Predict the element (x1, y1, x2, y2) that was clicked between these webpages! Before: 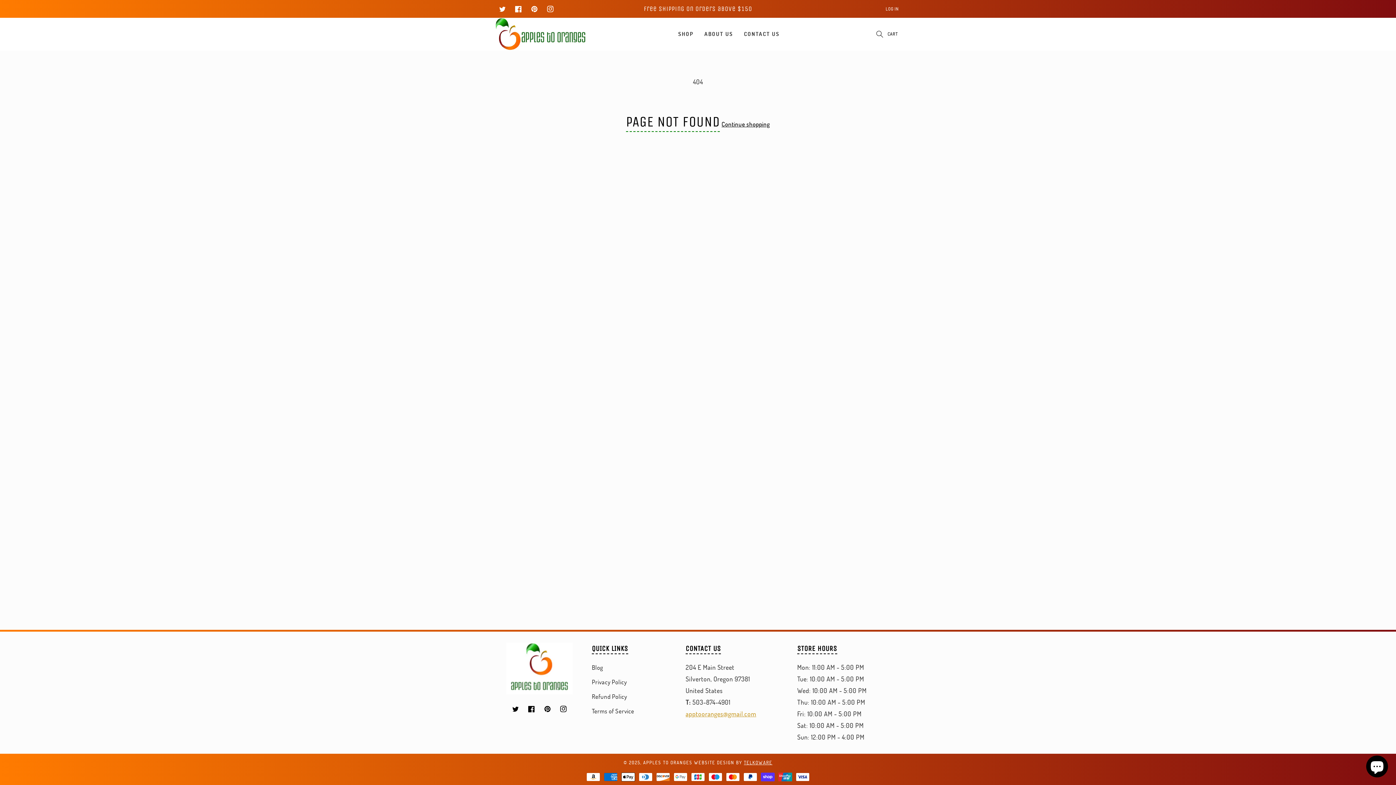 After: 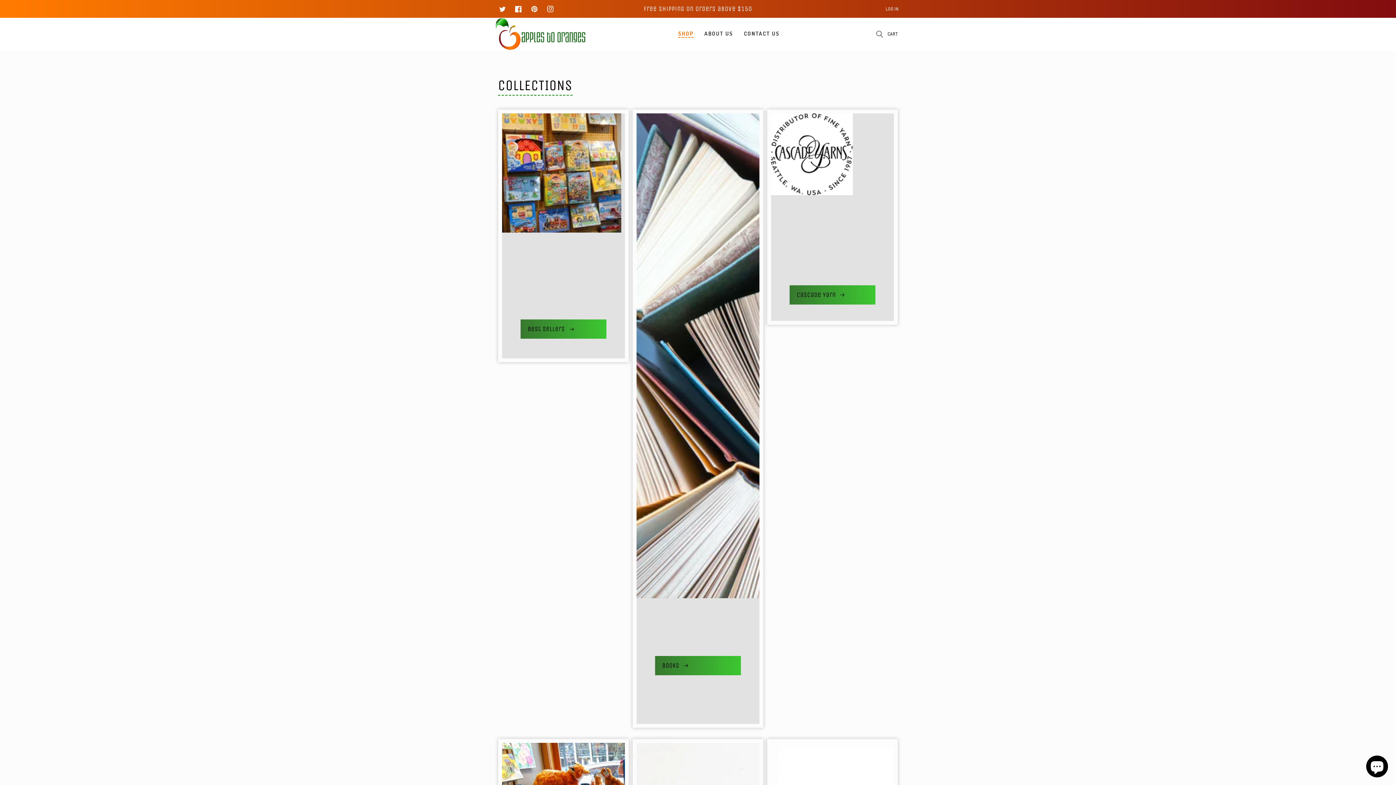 Action: label: SHOP bbox: (678, 30, 693, 37)